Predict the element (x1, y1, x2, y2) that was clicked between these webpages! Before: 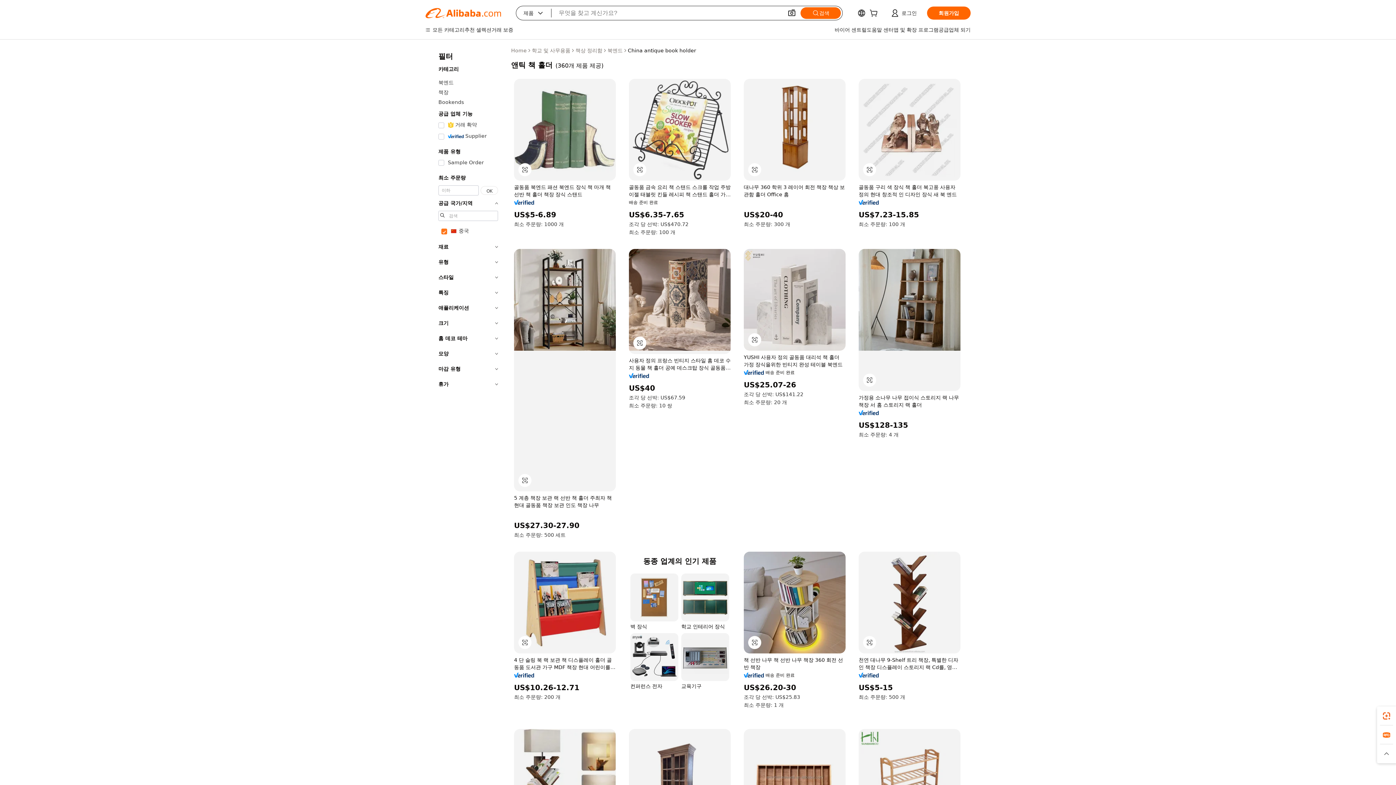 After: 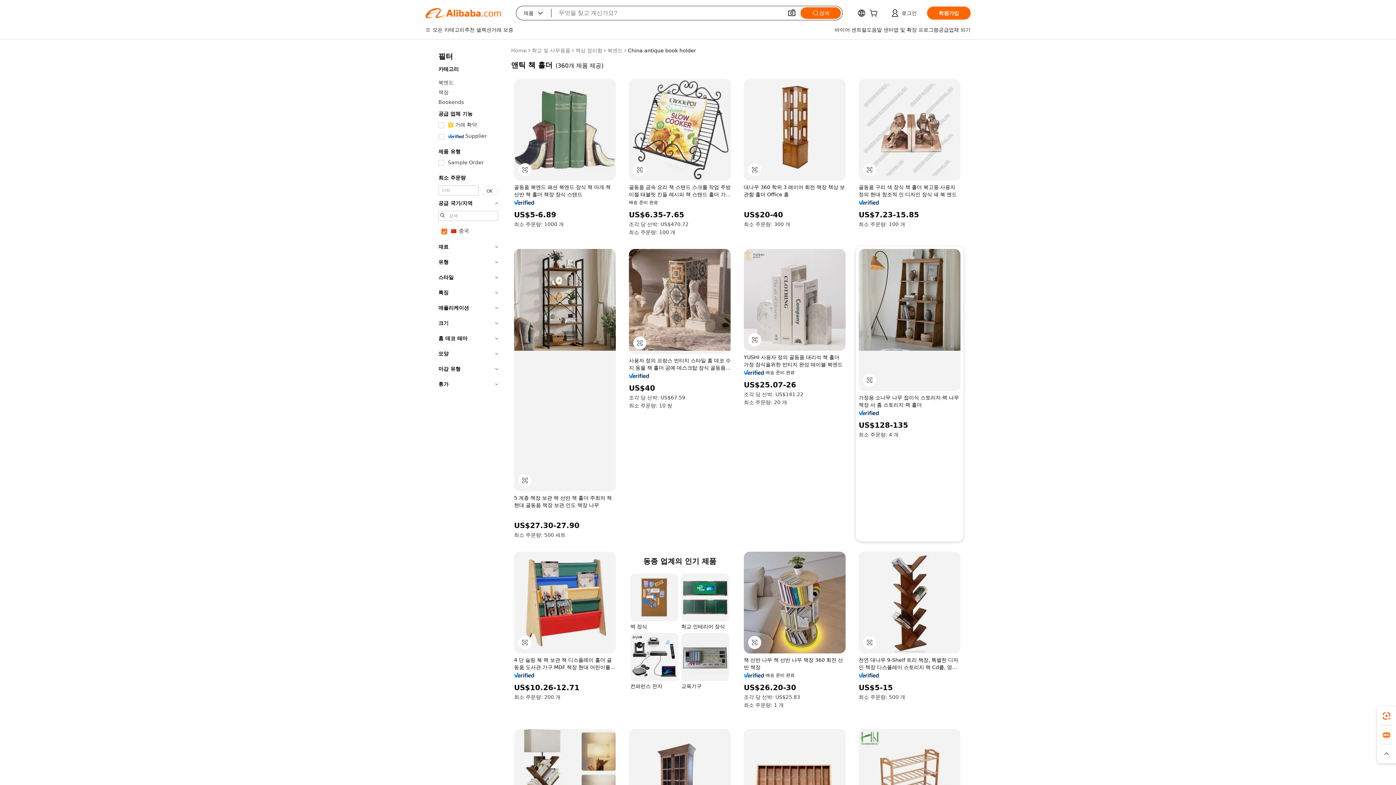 Action: bbox: (858, 410, 879, 415)